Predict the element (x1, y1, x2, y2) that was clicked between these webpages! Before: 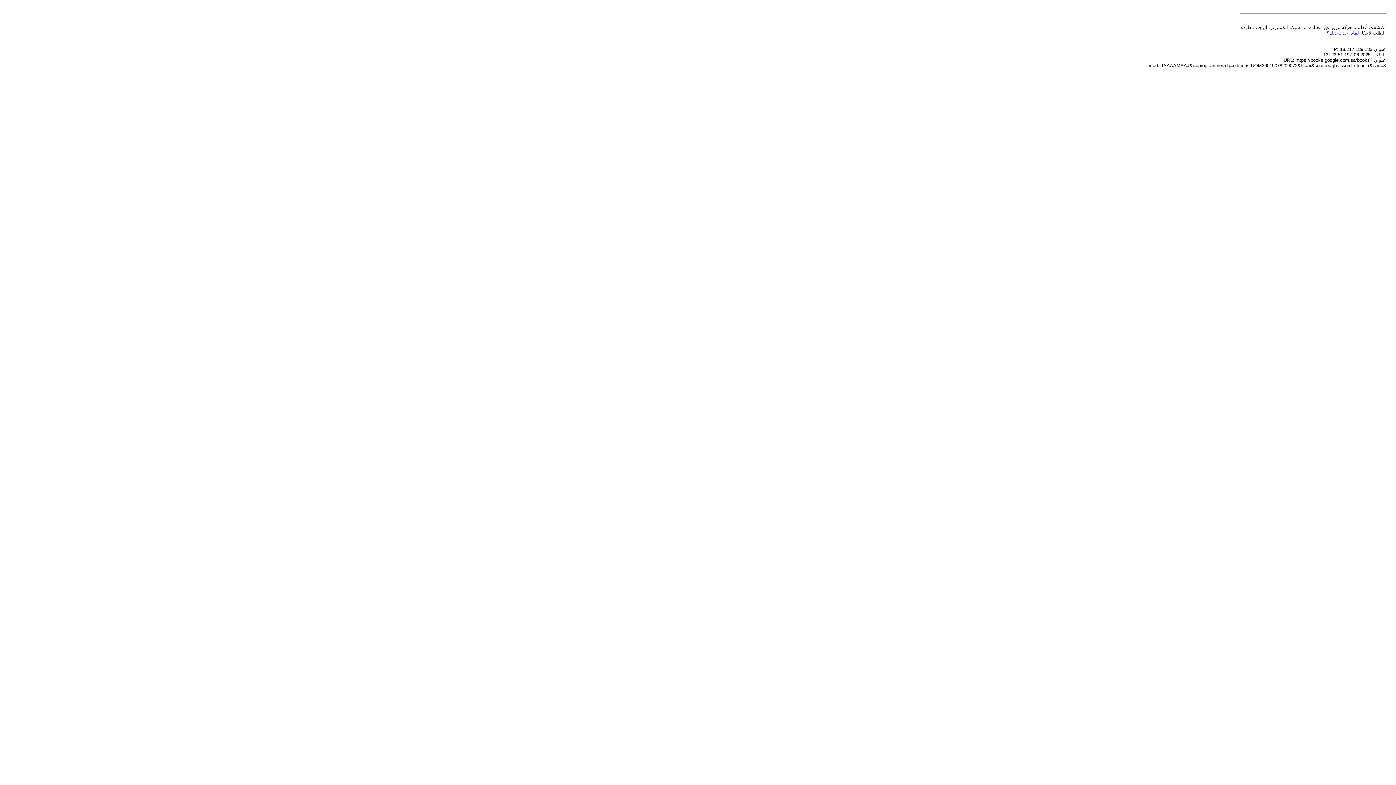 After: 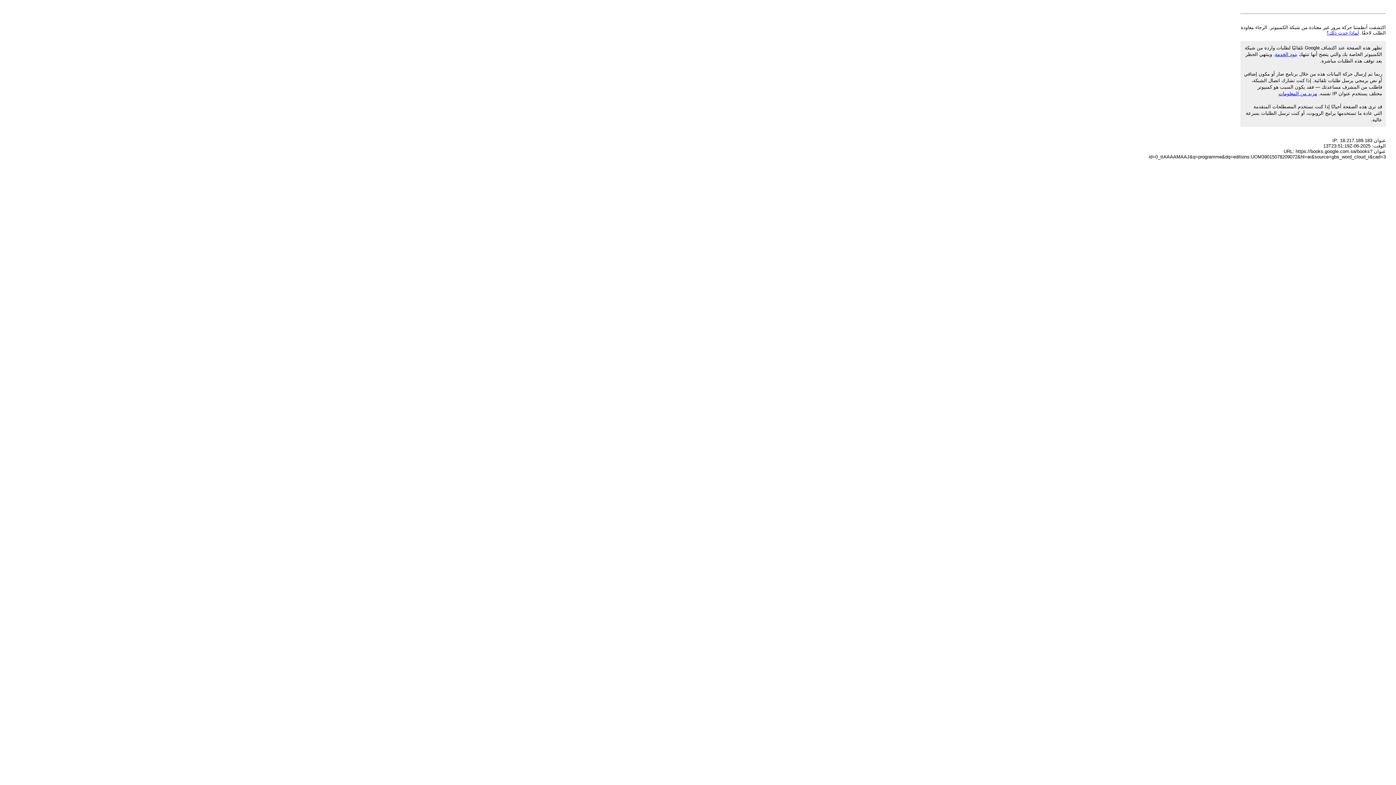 Action: label: لماذا حدث ذلك؟ bbox: (1326, 30, 1359, 35)